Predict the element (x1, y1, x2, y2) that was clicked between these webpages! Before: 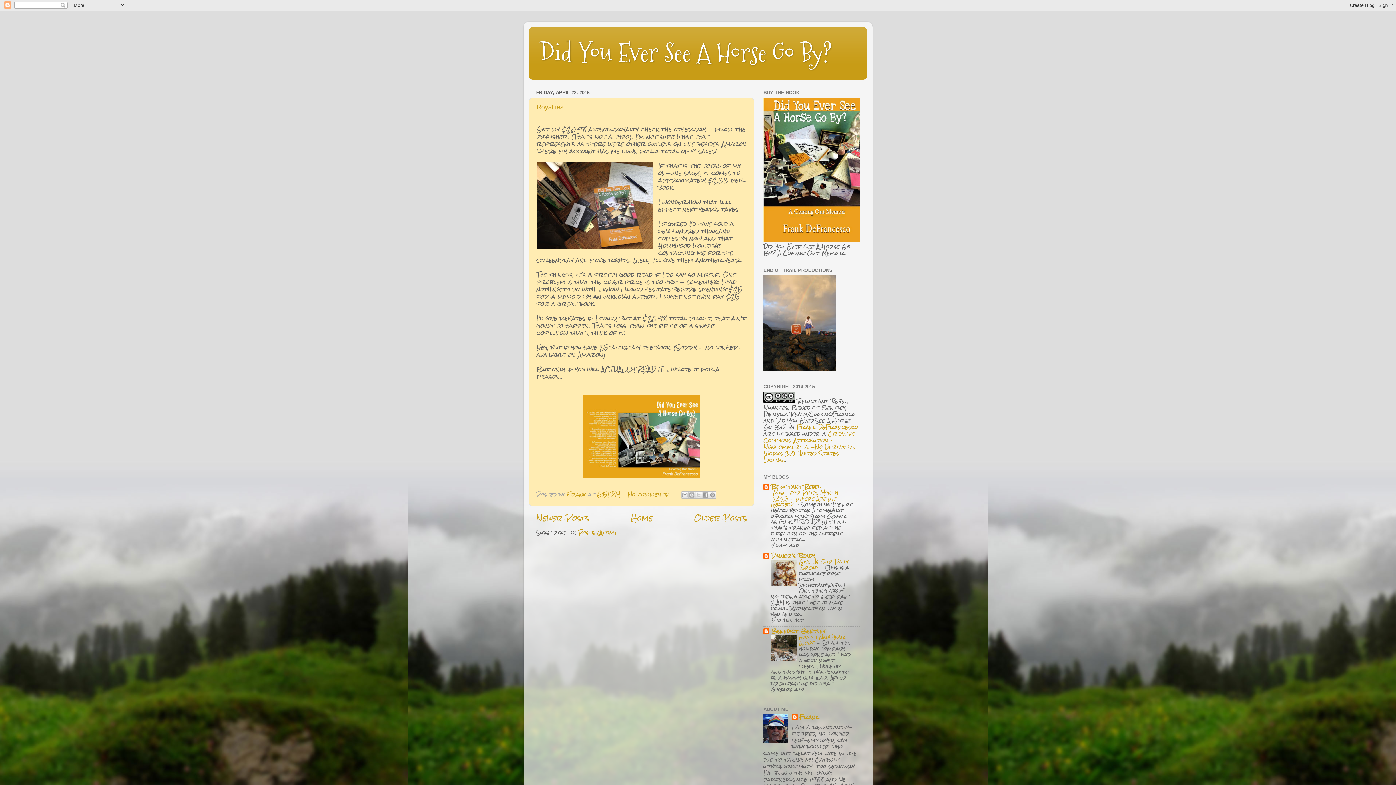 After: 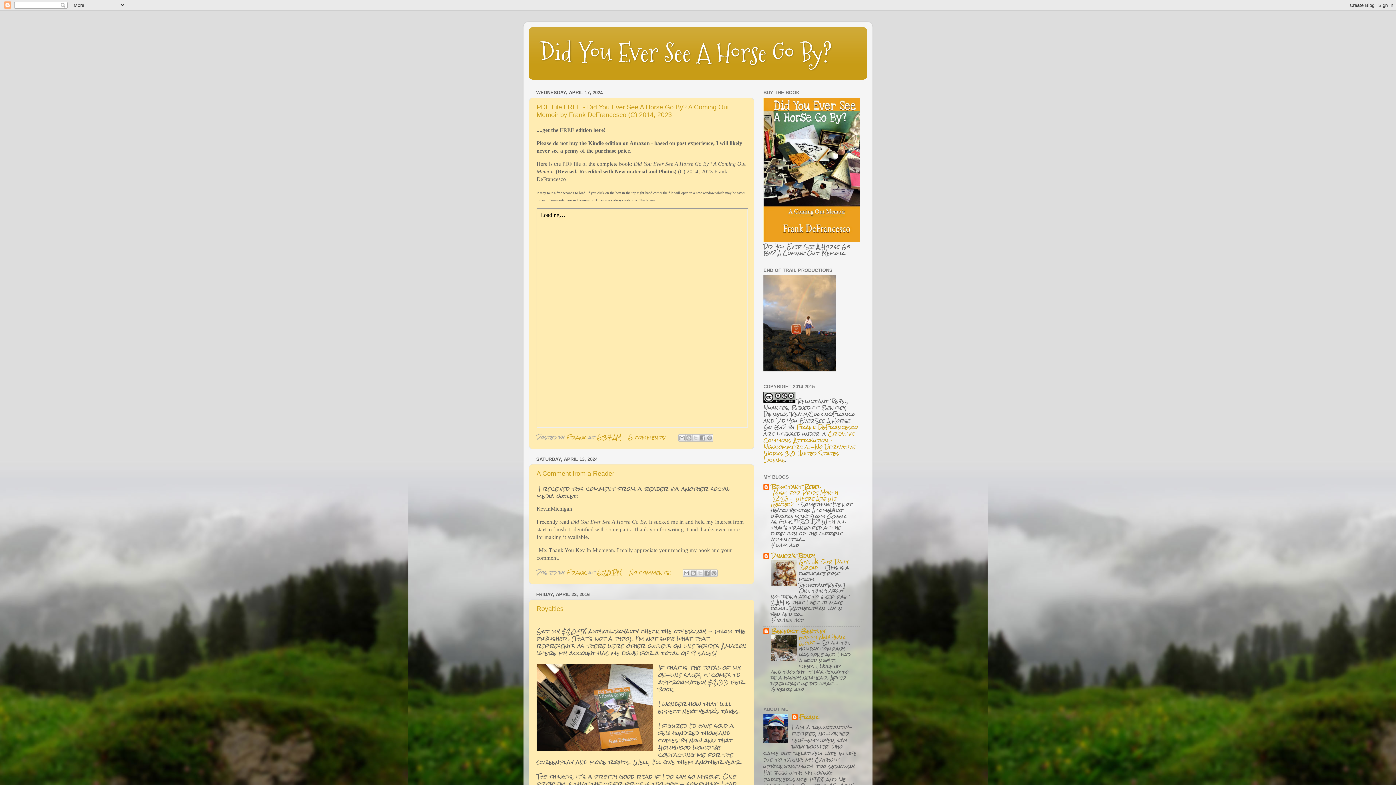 Action: label: Home bbox: (631, 510, 652, 526)